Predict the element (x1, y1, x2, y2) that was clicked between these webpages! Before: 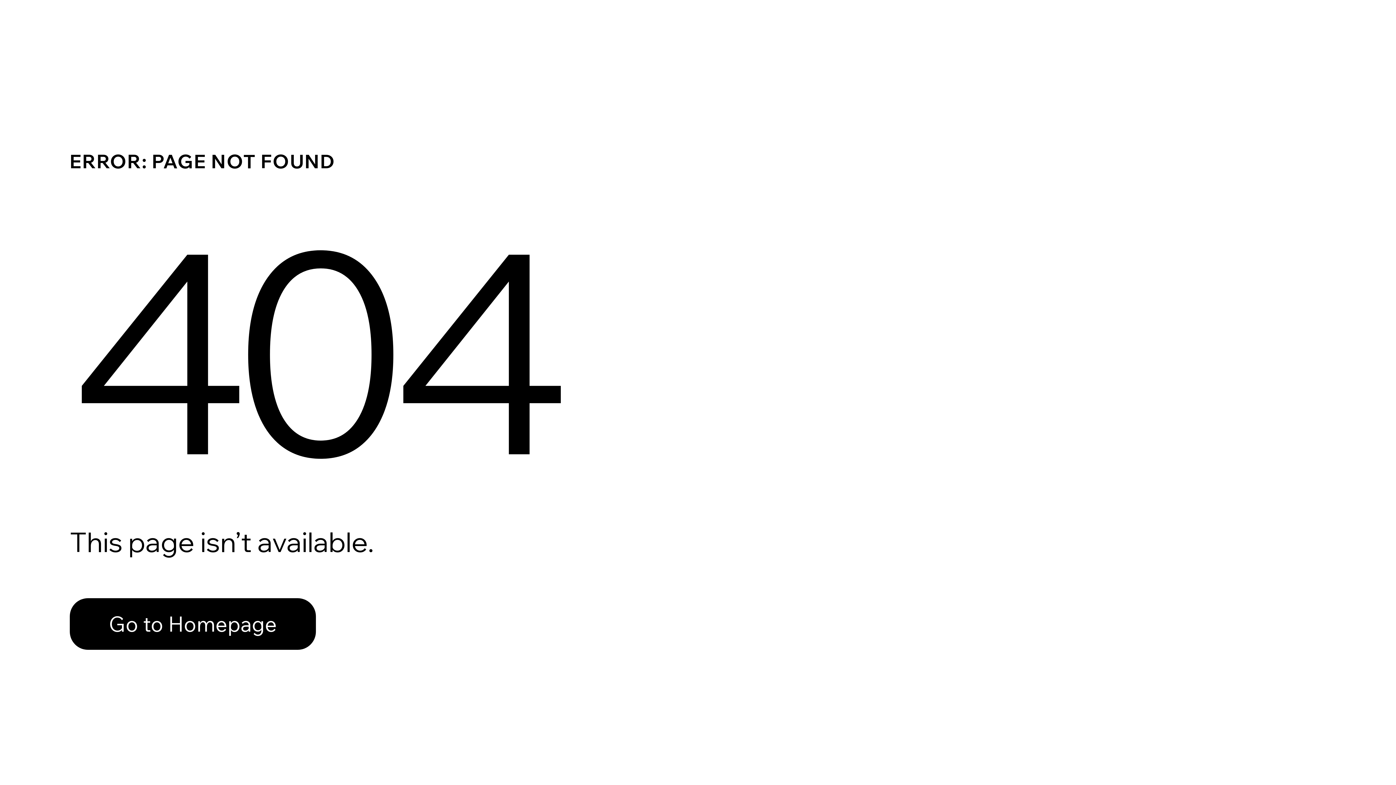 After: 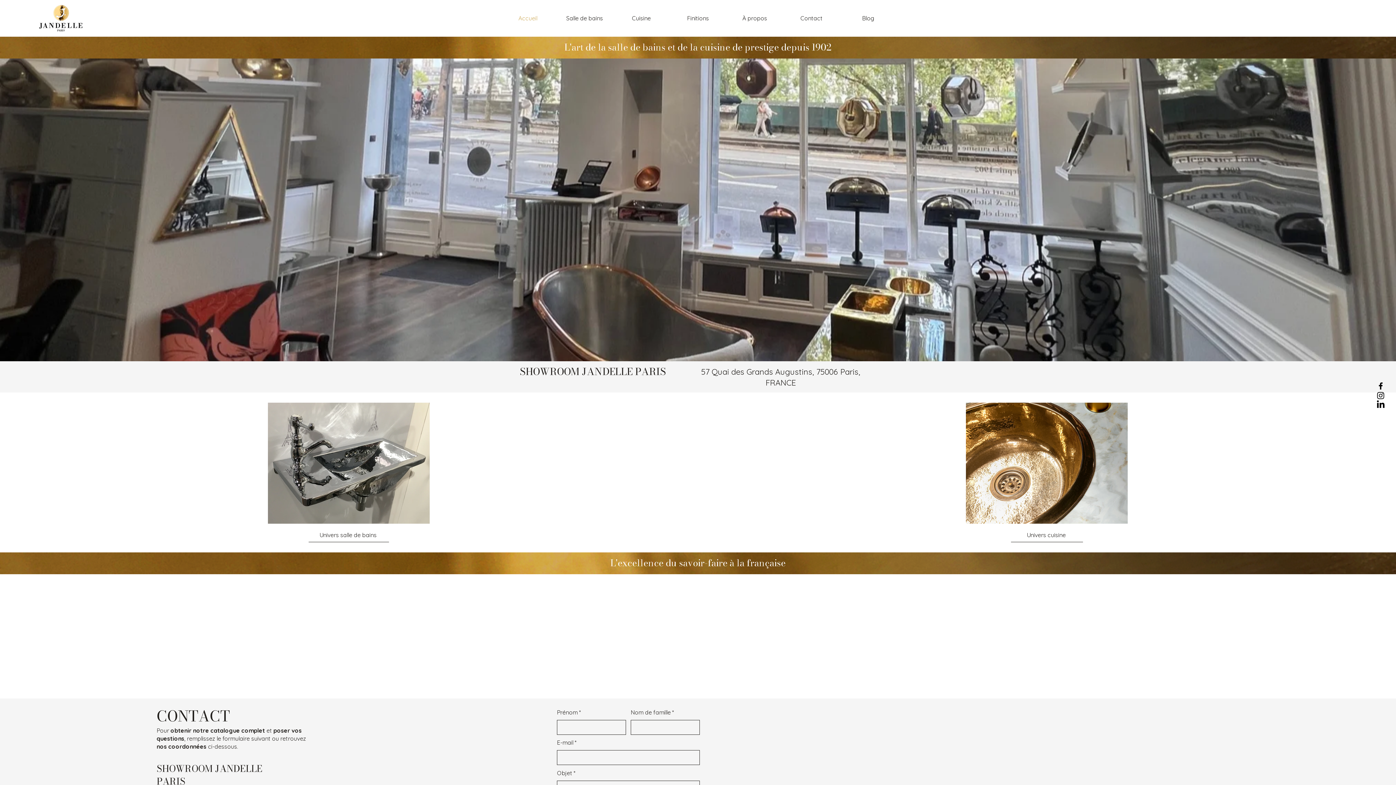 Action: bbox: (69, 582, 768, 659) label: Go to Homepage